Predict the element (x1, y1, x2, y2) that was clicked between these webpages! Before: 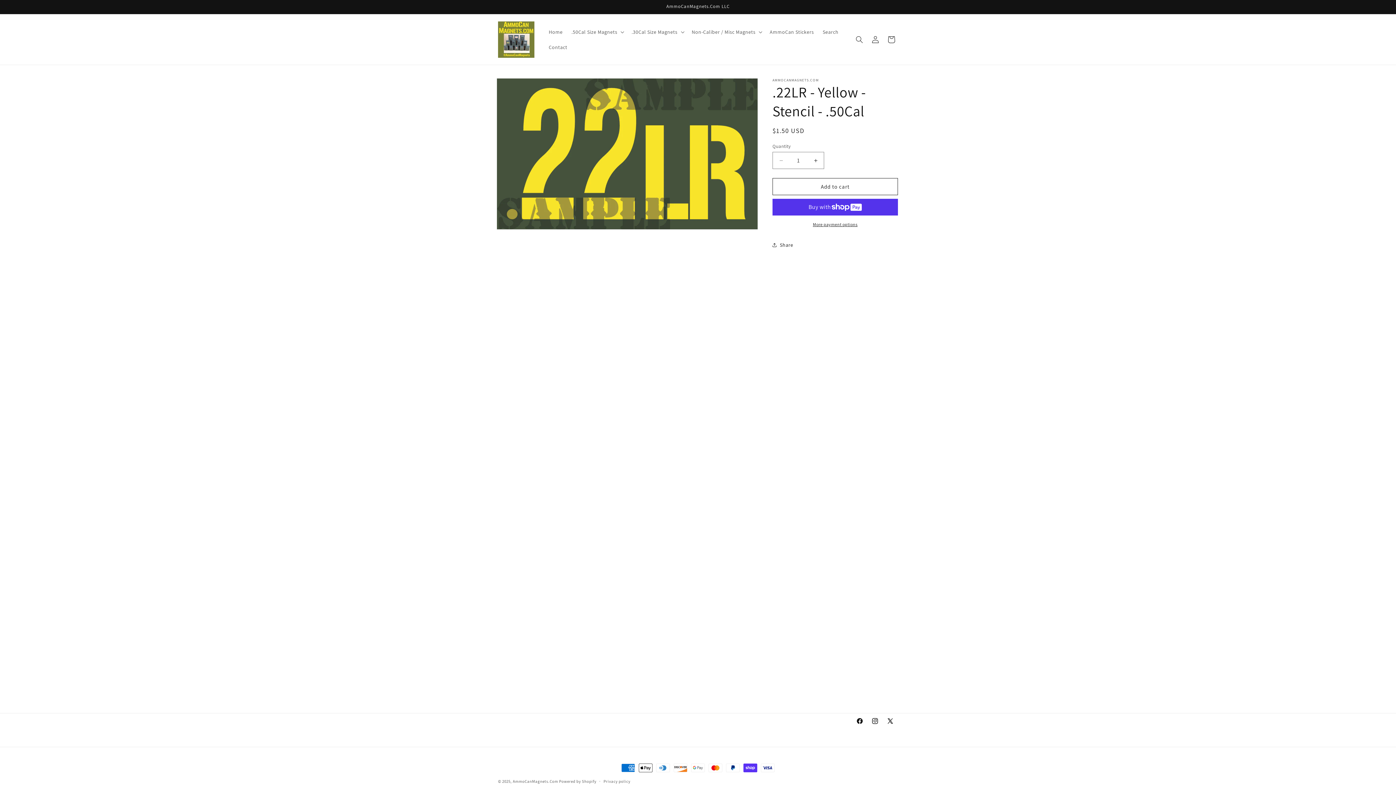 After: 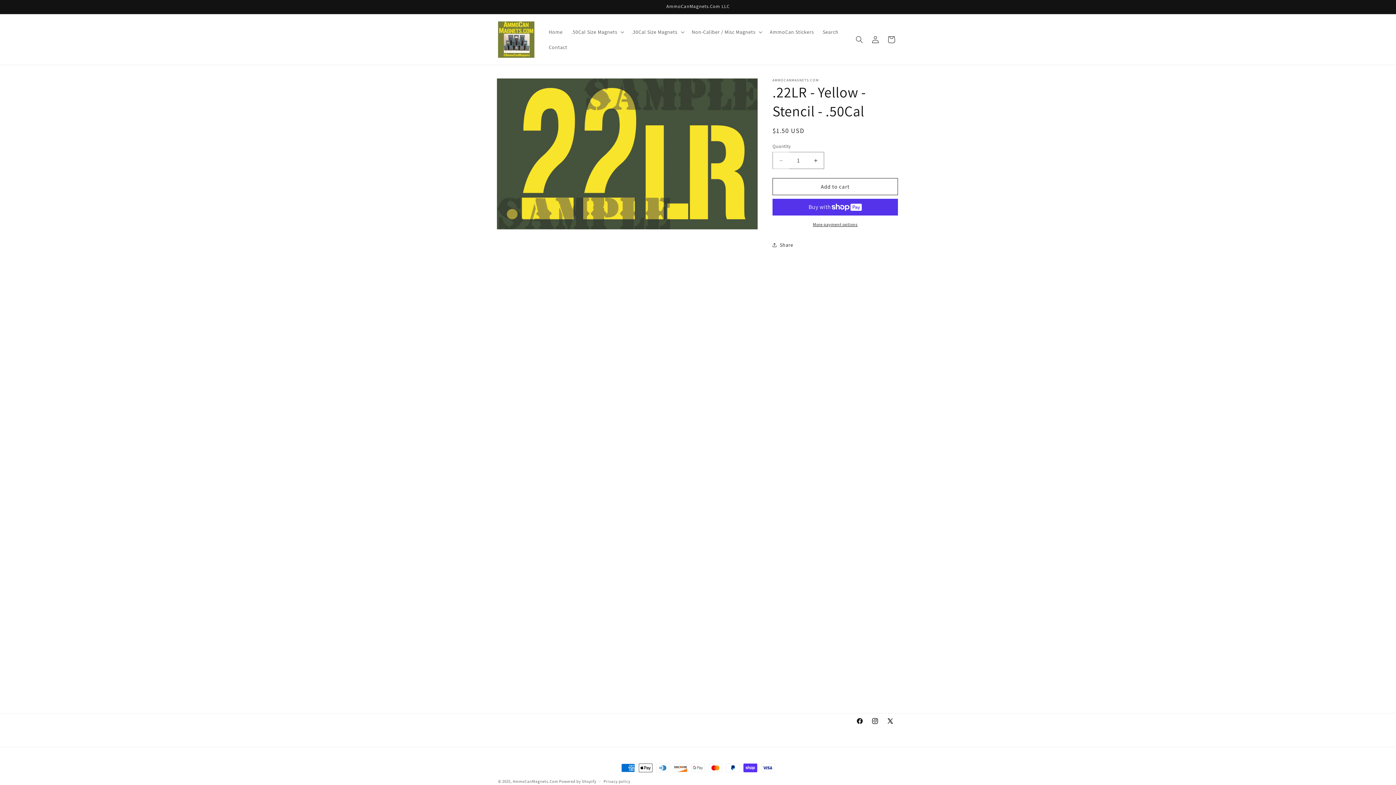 Action: bbox: (773, 152, 789, 169) label: Decrease quantity for .22LR - Yellow - Stencil - .50Cal